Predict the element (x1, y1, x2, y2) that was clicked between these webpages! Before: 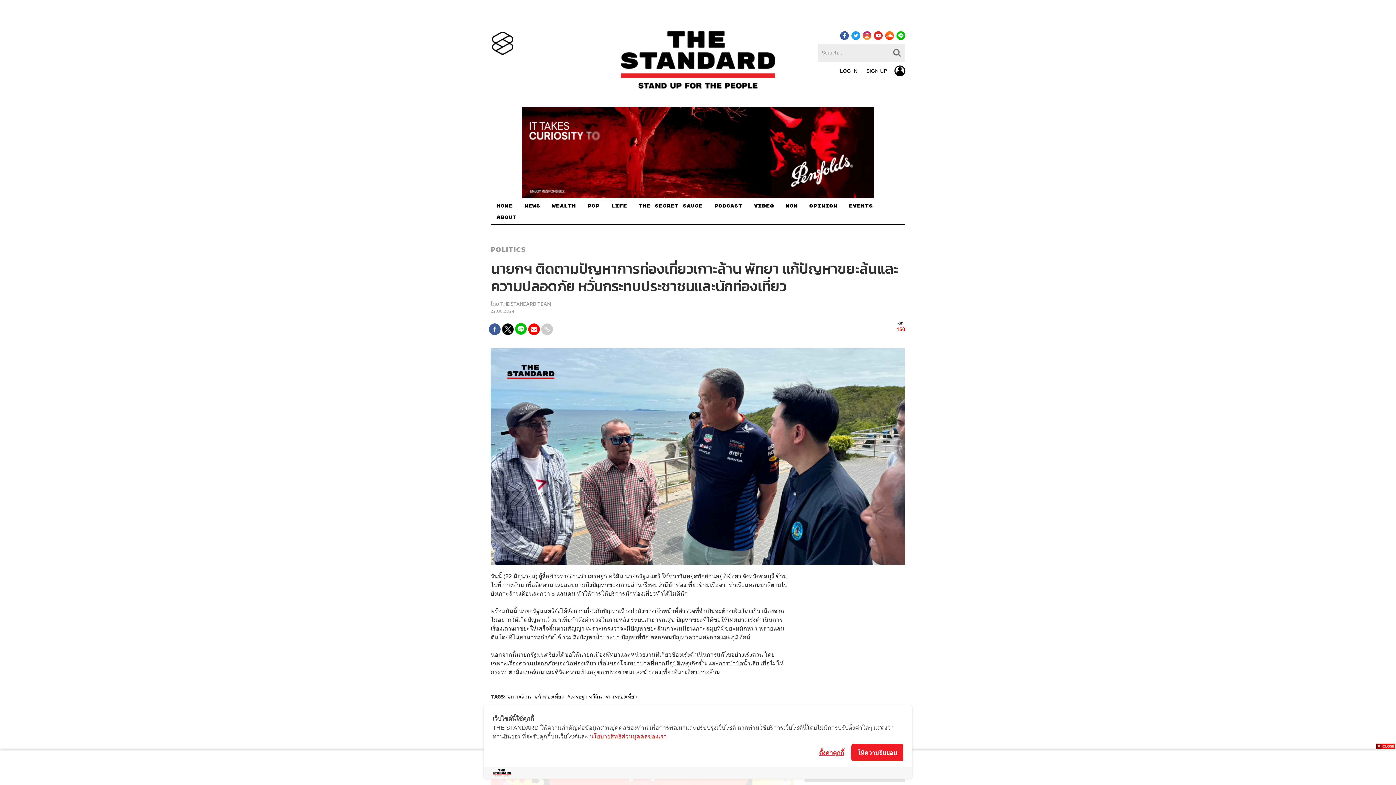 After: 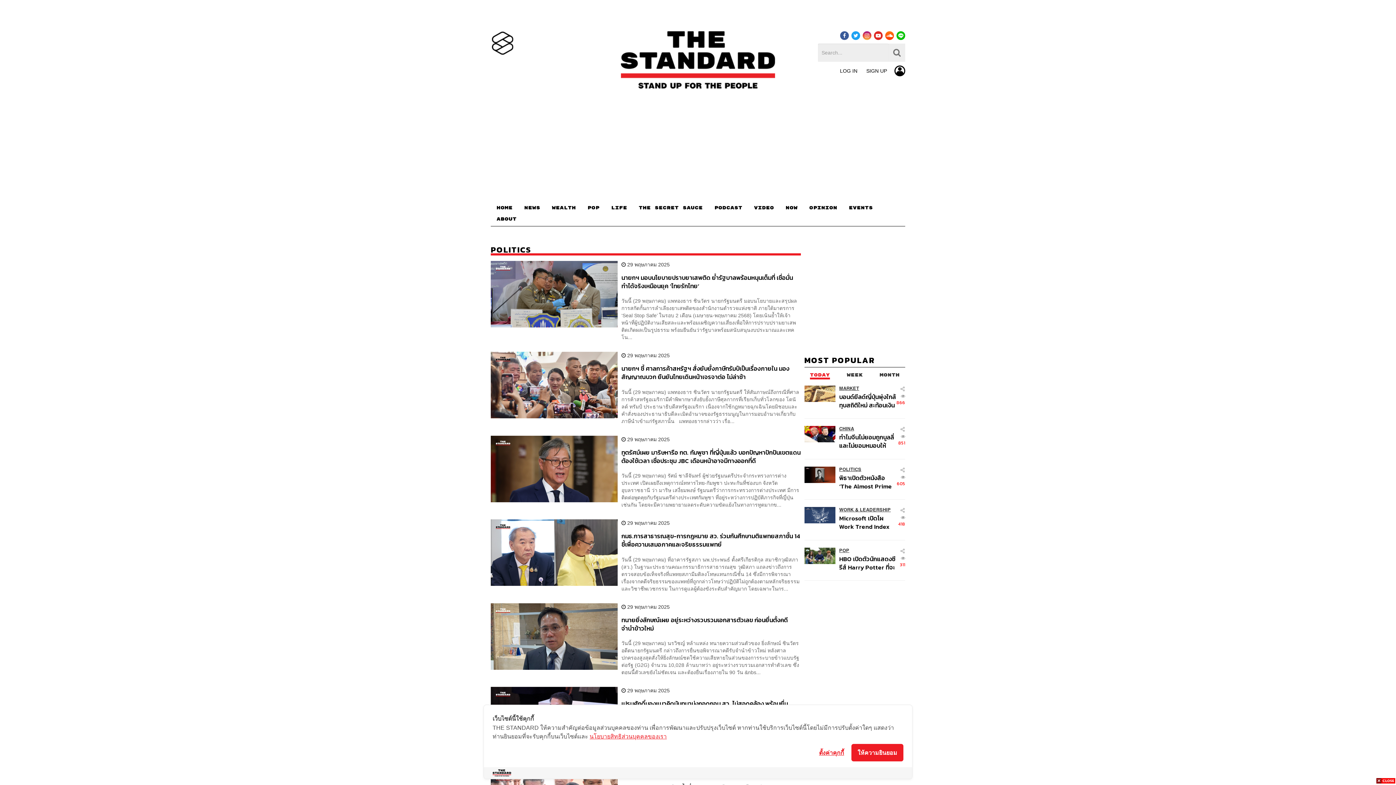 Action: label: POLITICS bbox: (490, 243, 525, 254)